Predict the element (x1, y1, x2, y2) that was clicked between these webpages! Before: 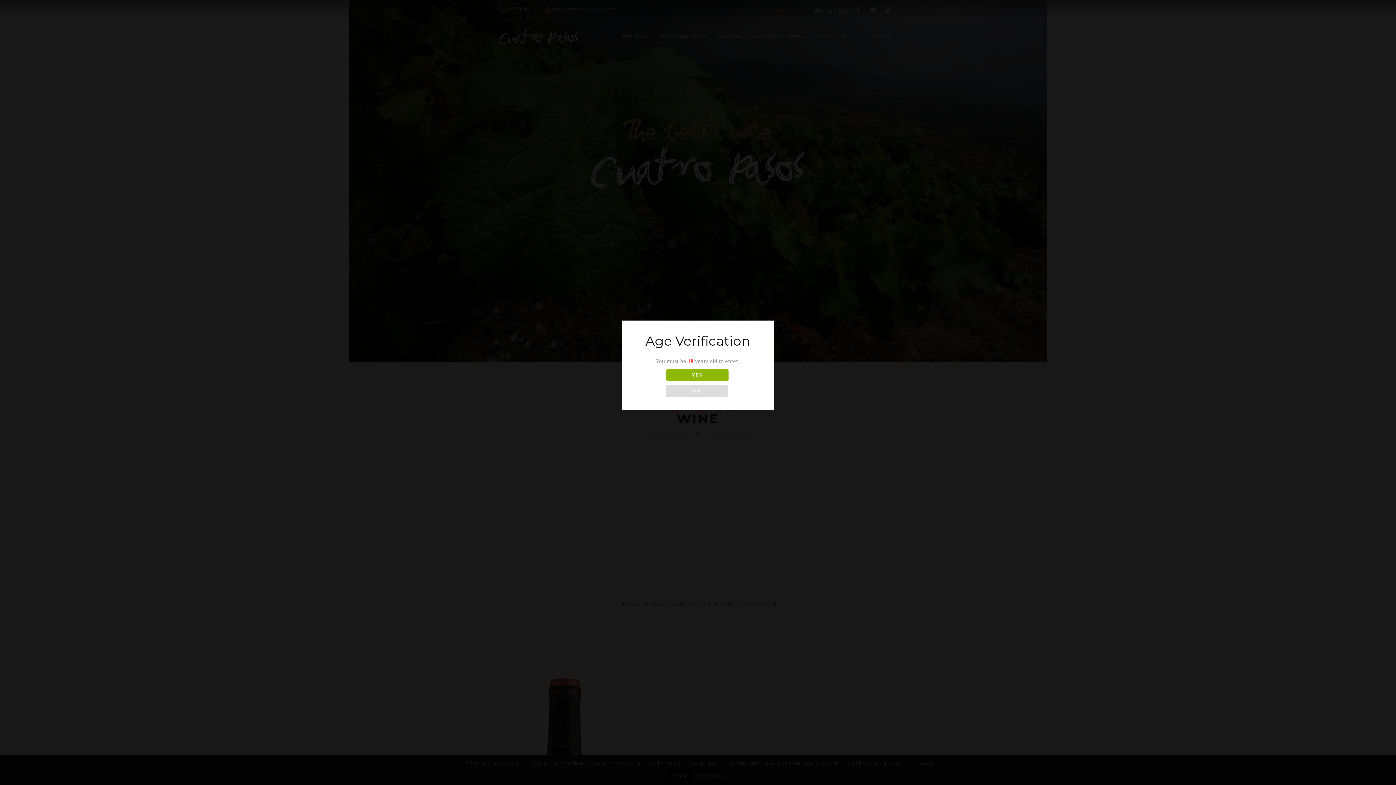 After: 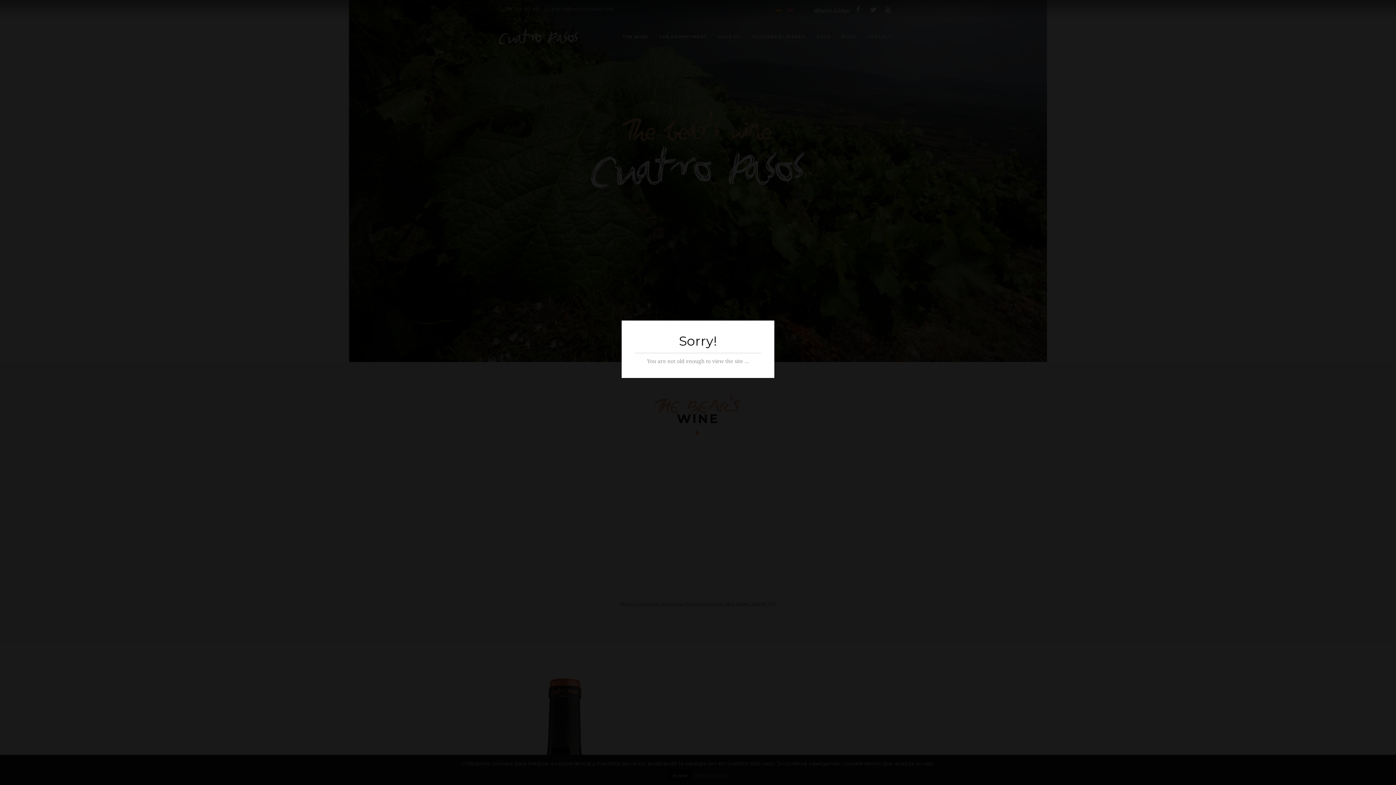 Action: bbox: (665, 385, 727, 397) label: NO